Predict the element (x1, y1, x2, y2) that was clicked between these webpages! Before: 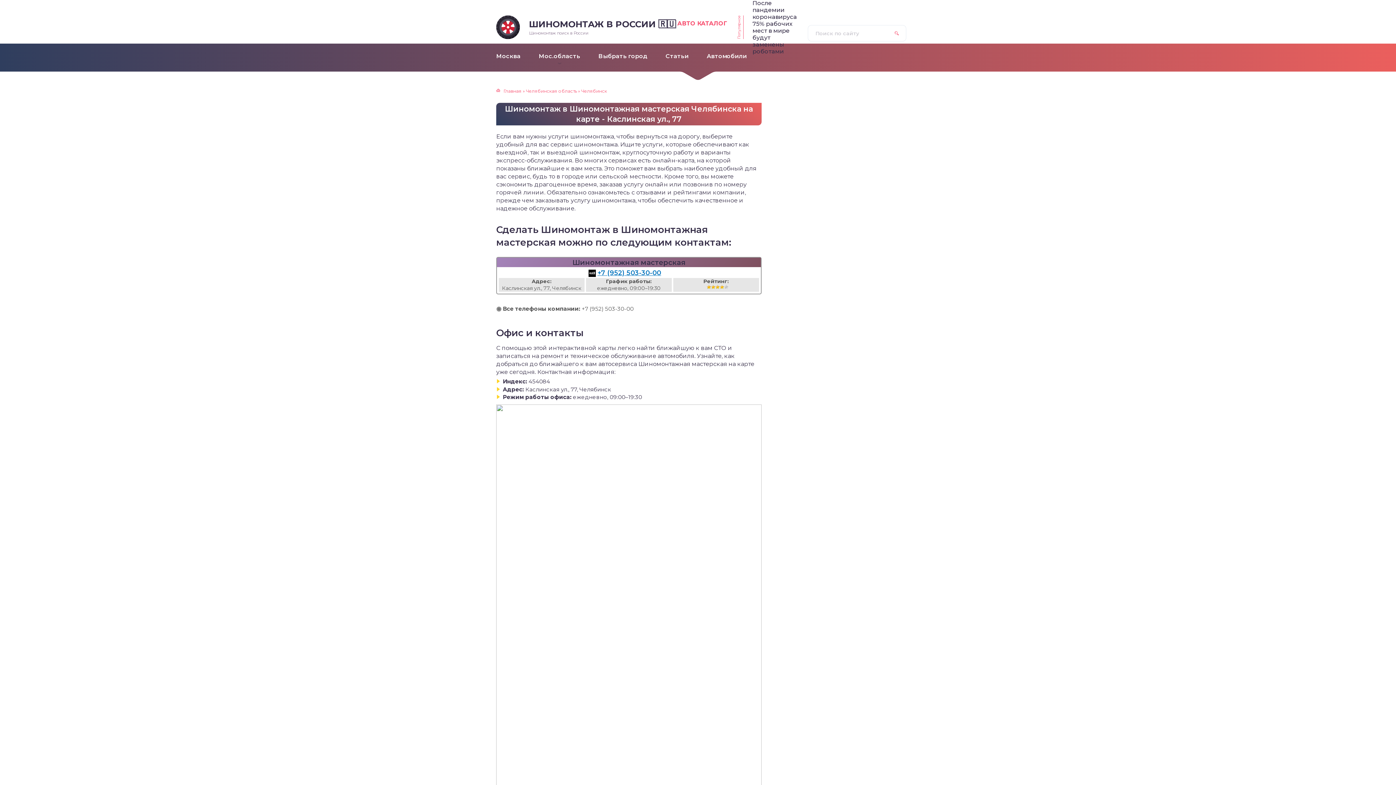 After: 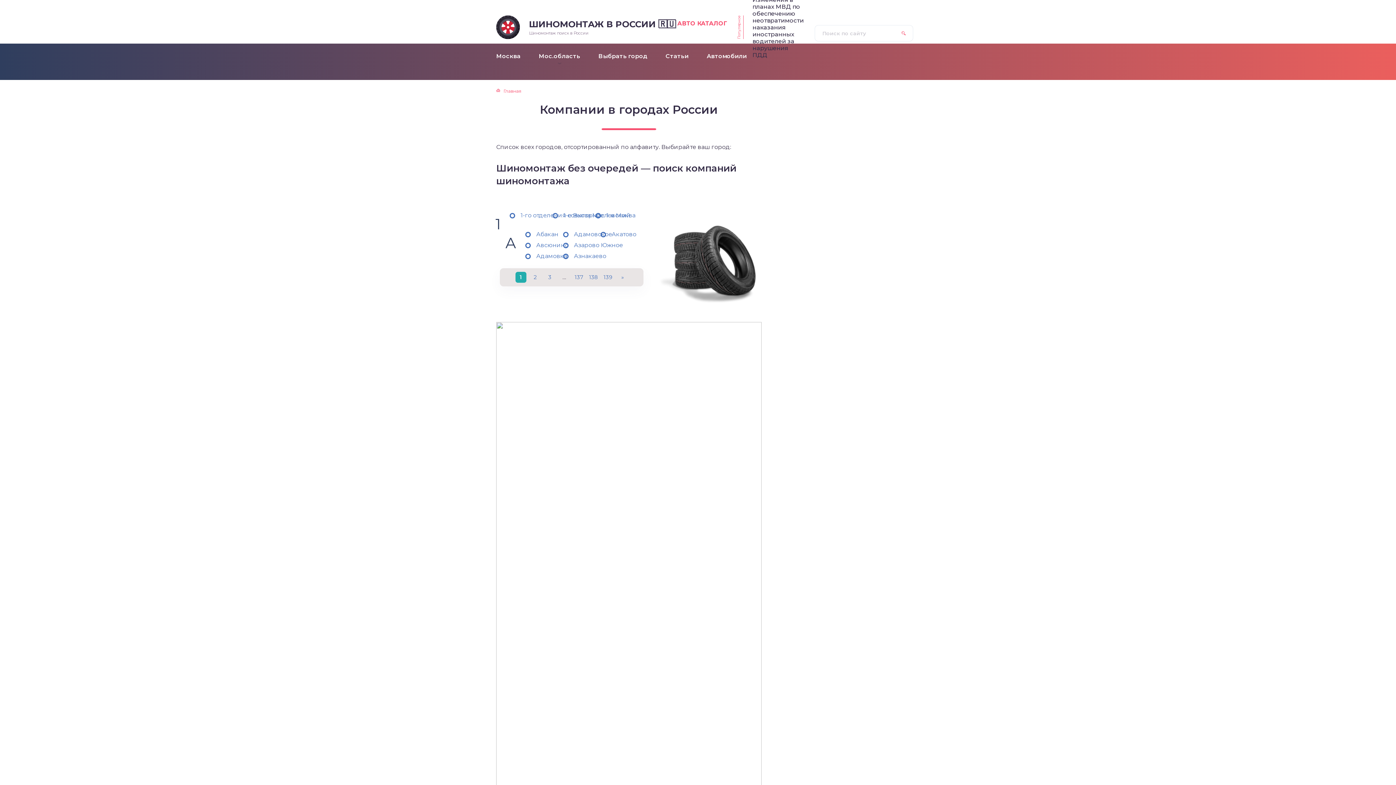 Action: label: Выбрать город bbox: (589, 43, 656, 69)